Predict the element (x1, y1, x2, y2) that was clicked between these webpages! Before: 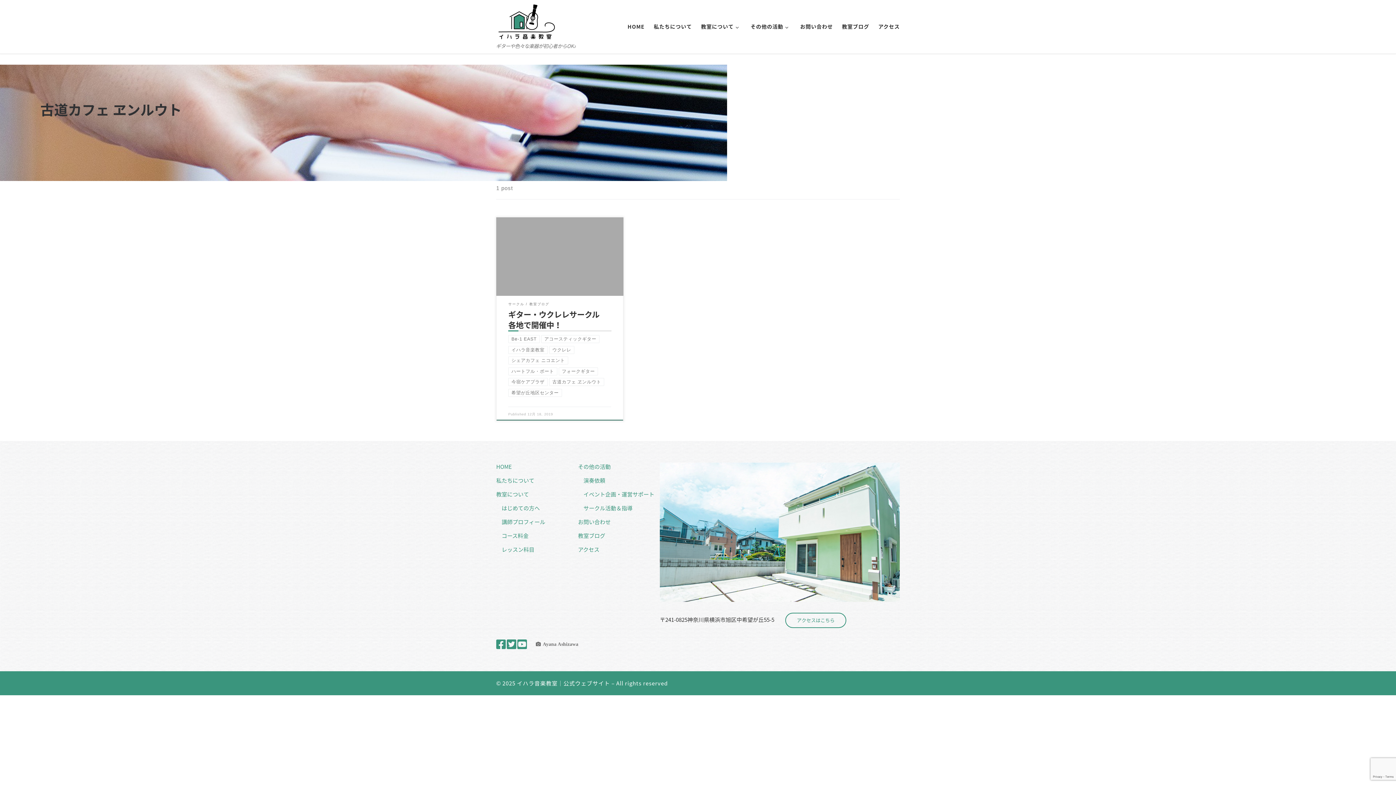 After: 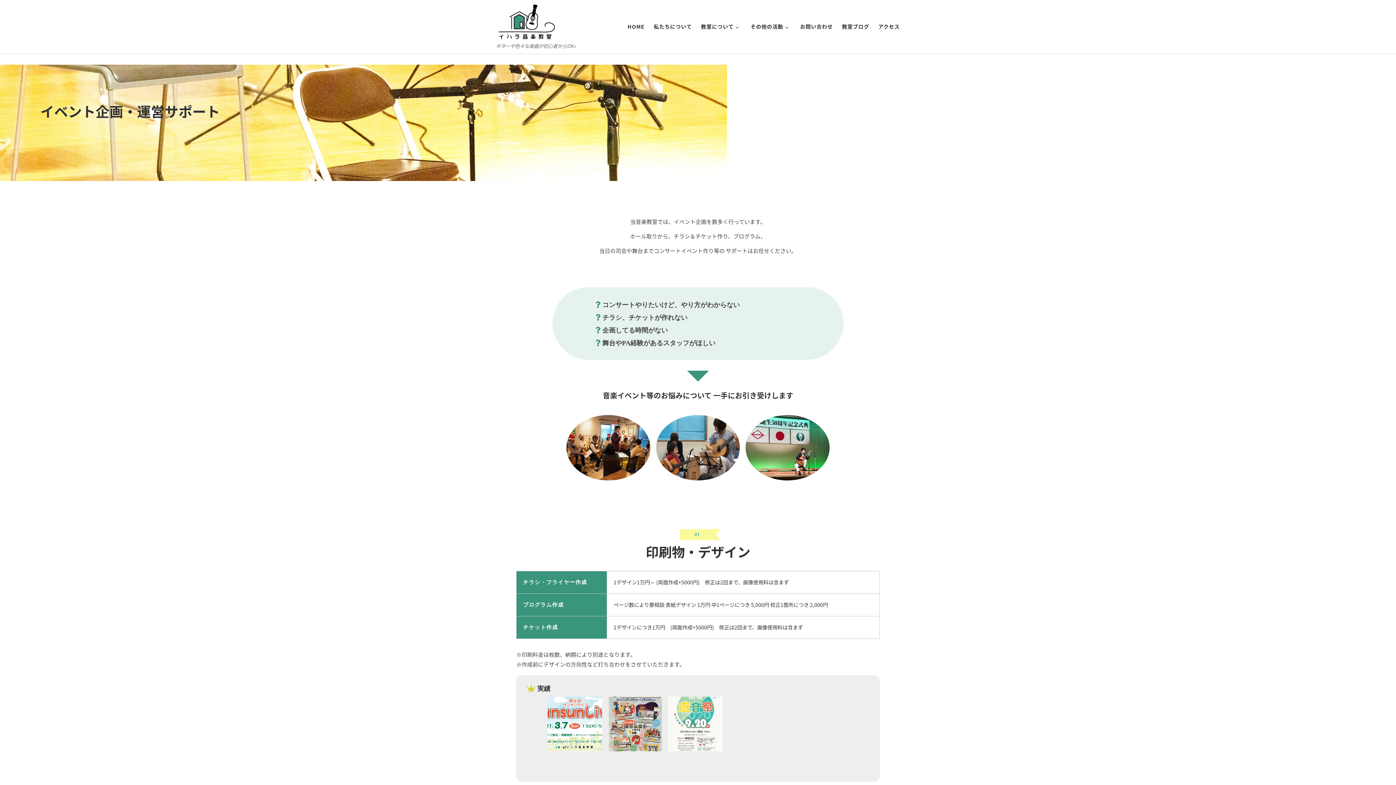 Action: bbox: (583, 490, 656, 498) label: イベント企画・運営サポート